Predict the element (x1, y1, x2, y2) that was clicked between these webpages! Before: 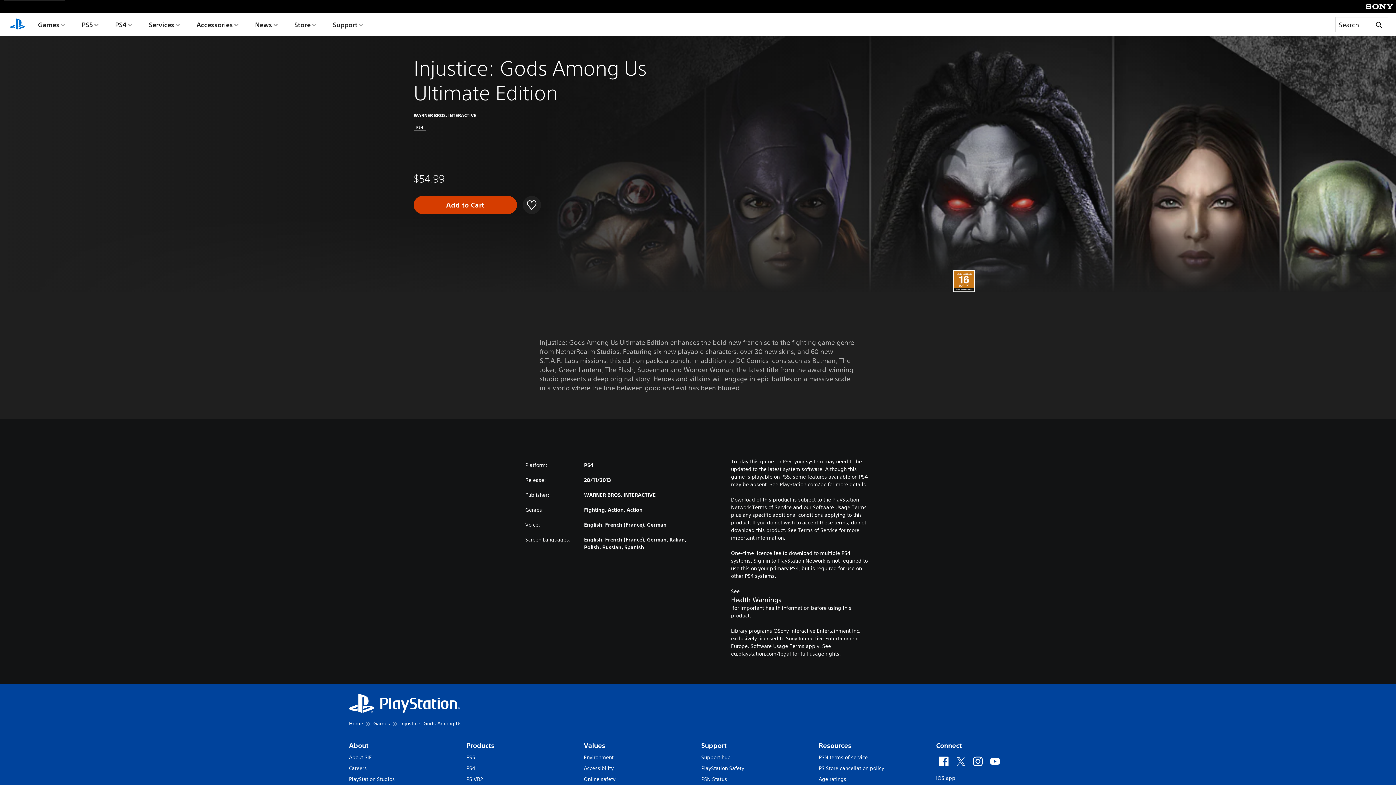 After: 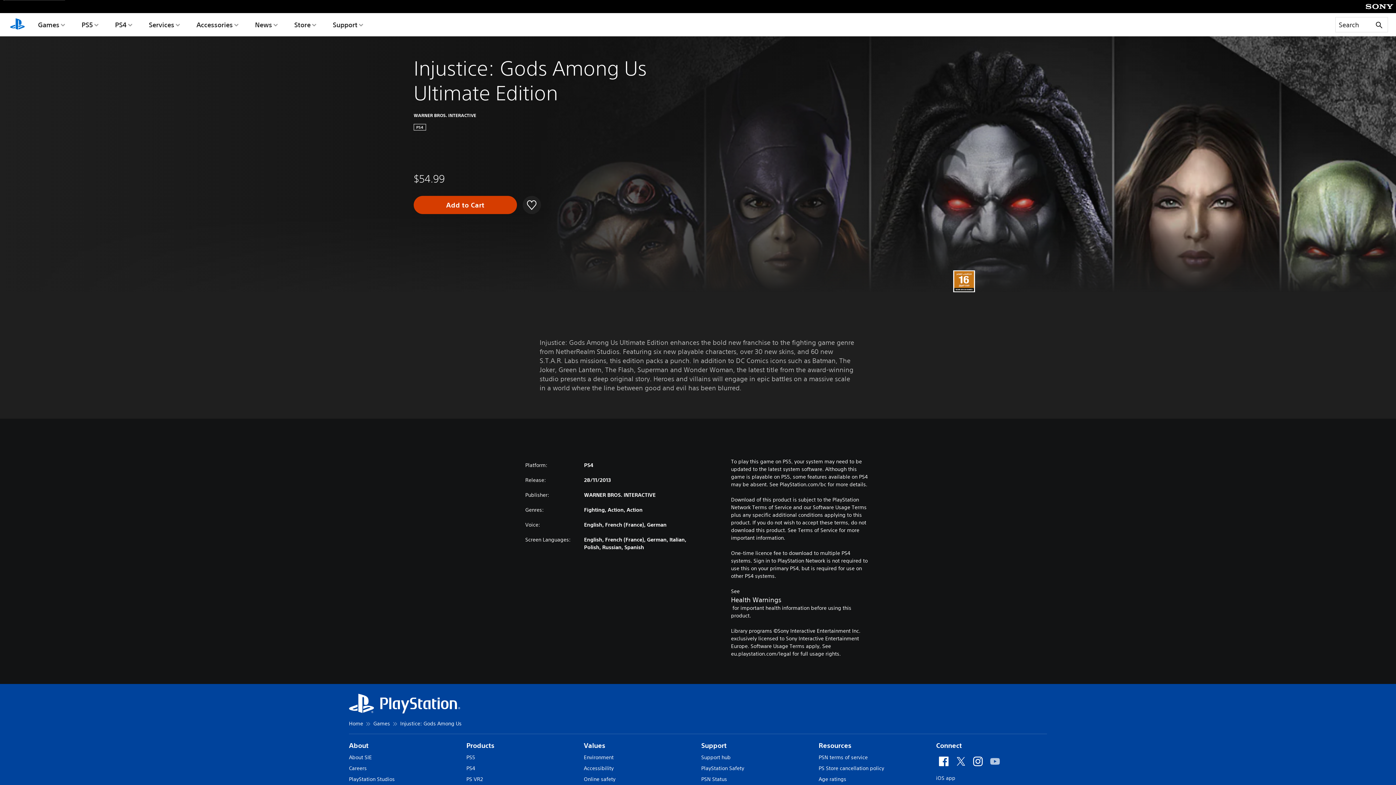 Action: bbox: (987, 754, 1002, 769)